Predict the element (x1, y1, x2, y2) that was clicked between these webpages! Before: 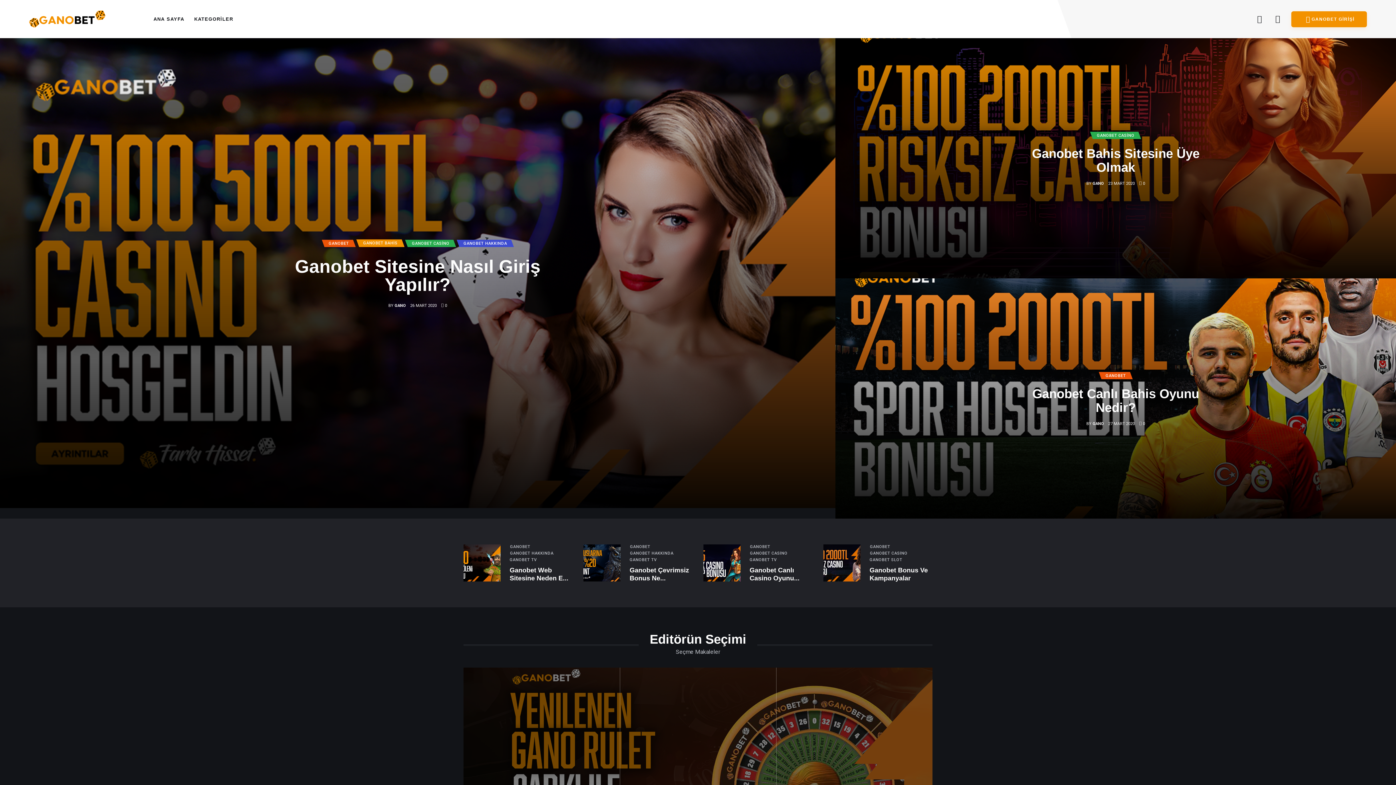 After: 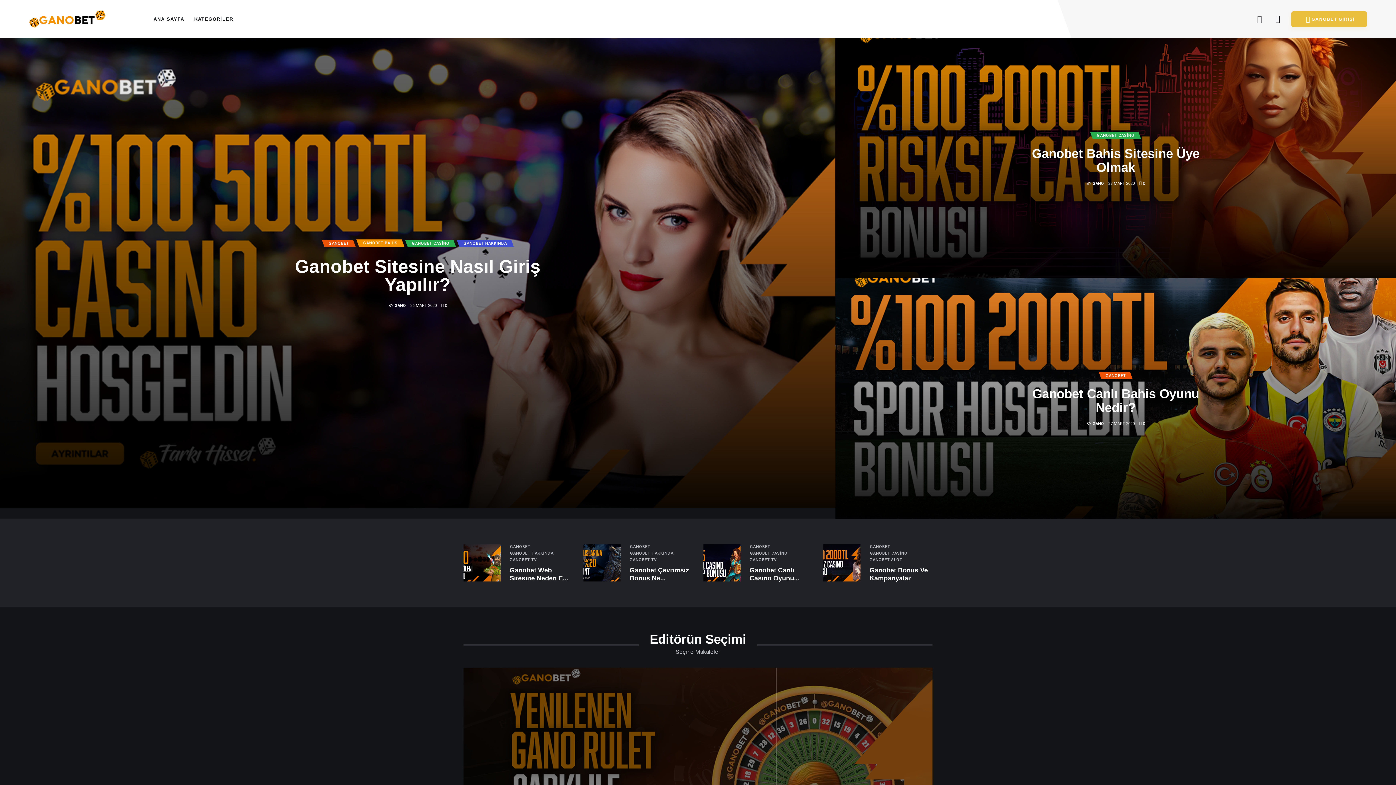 Action: label: GANOBET GİRİŞİ bbox: (1291, 11, 1367, 27)